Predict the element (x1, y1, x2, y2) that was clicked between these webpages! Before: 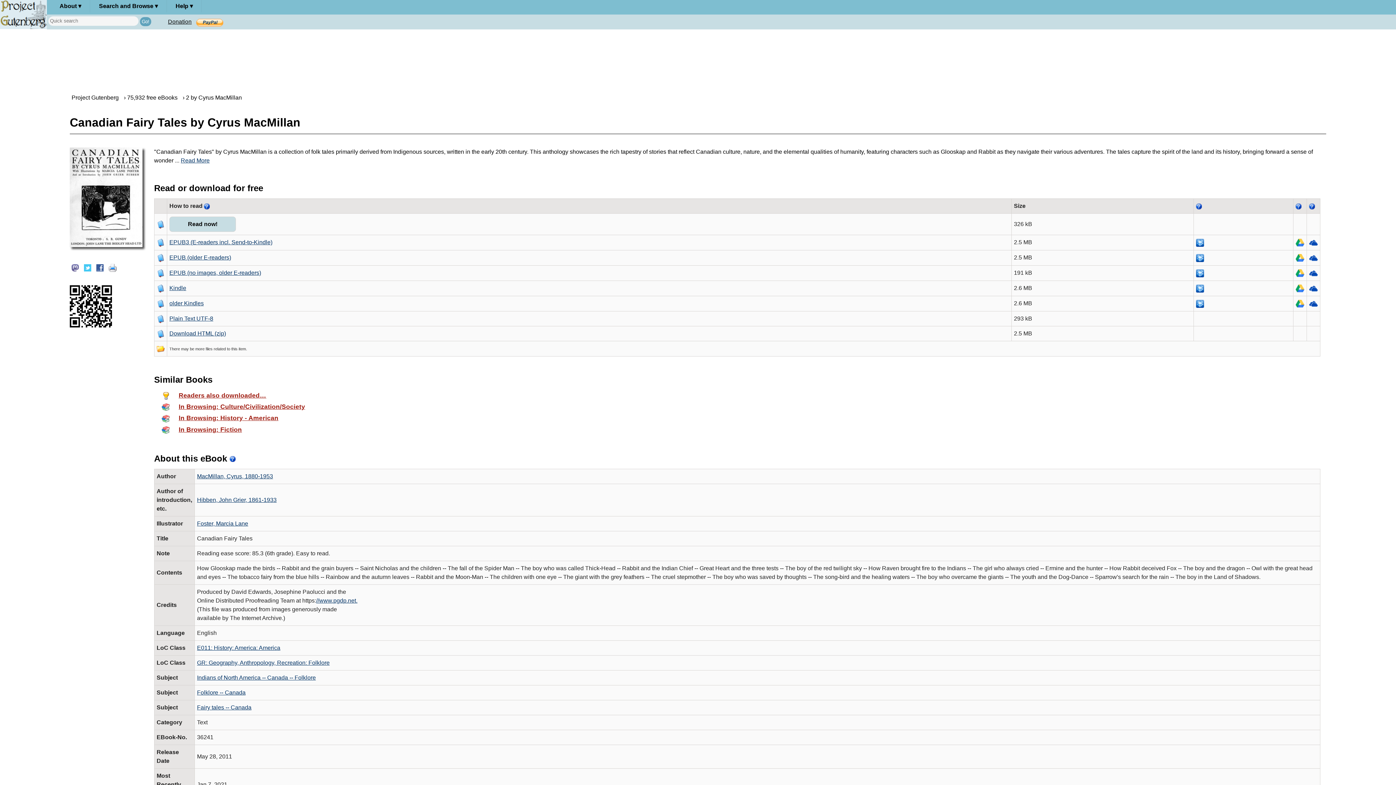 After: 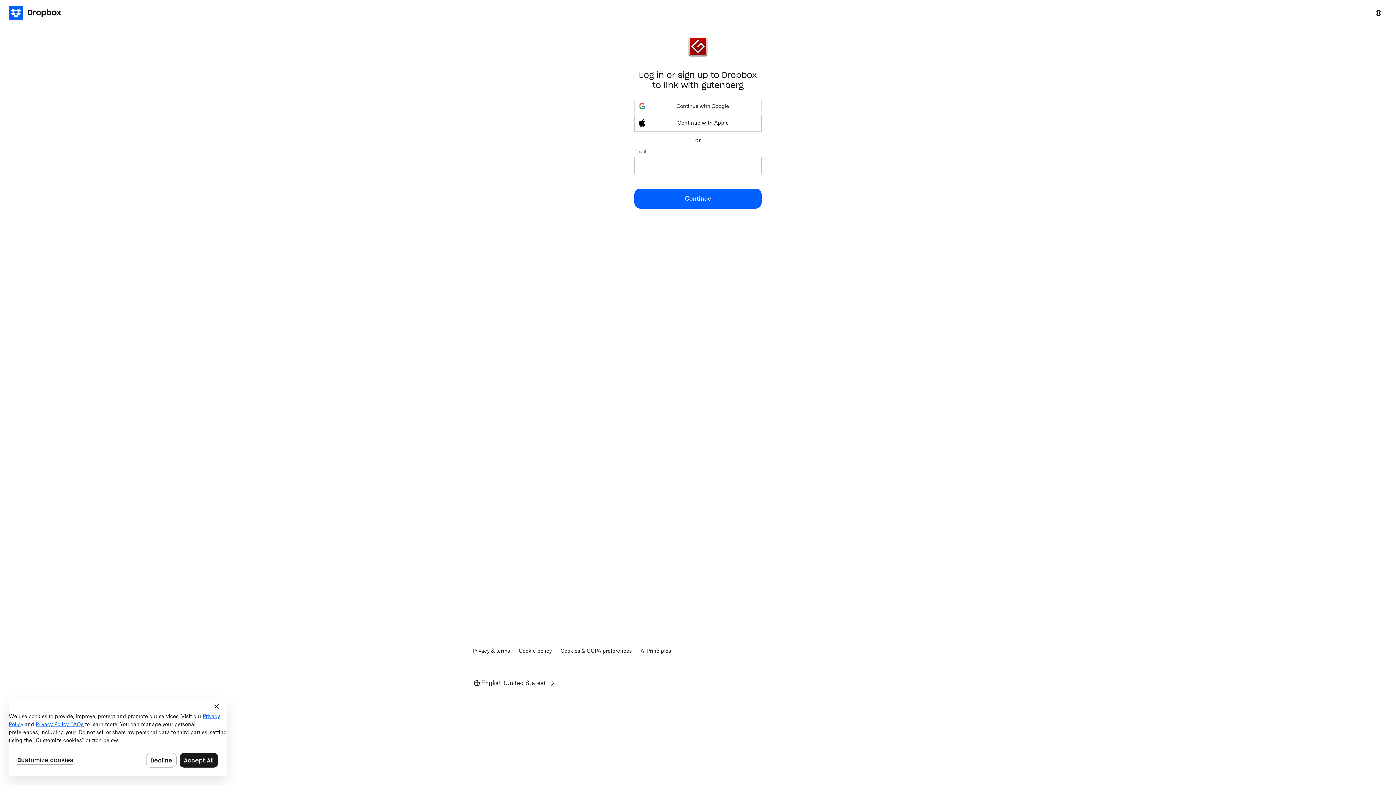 Action: bbox: (1196, 254, 1204, 260)